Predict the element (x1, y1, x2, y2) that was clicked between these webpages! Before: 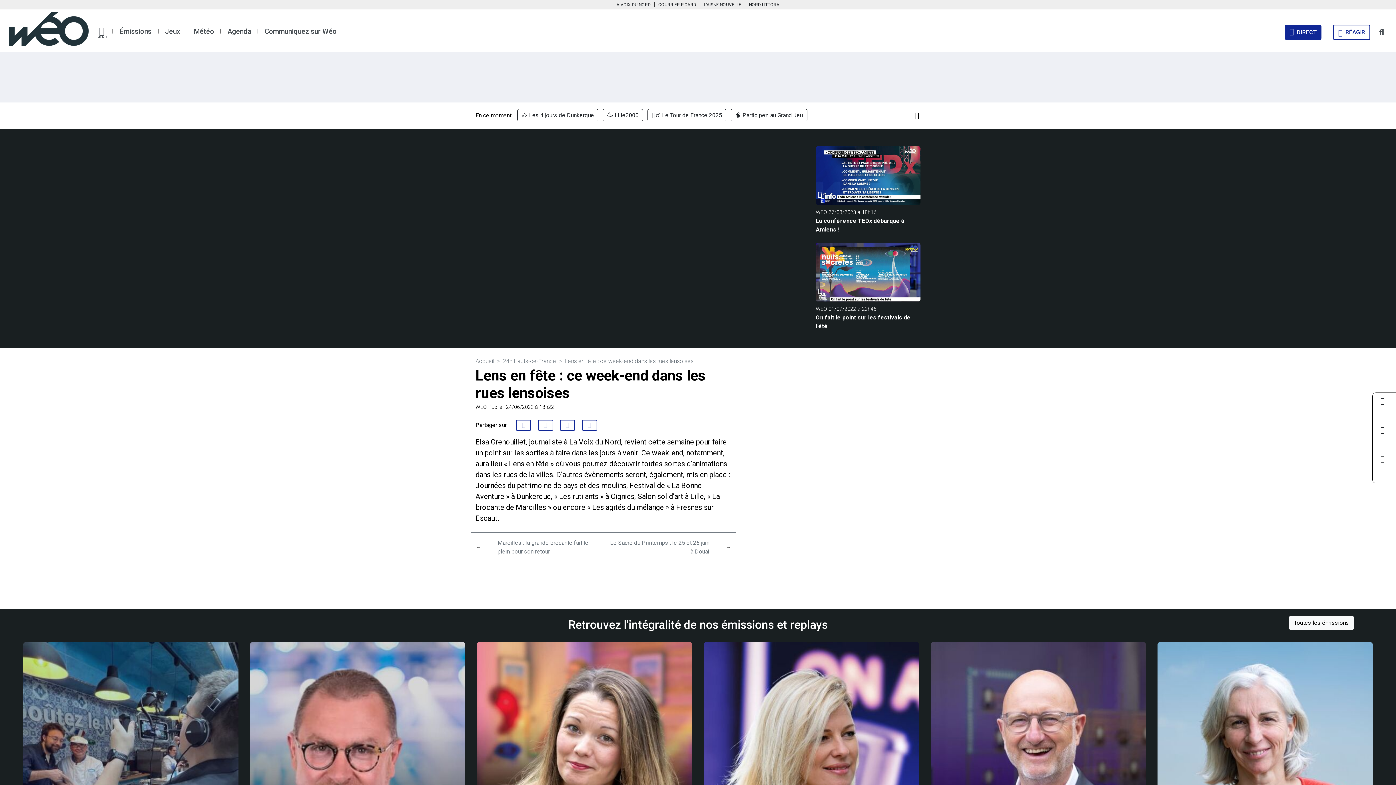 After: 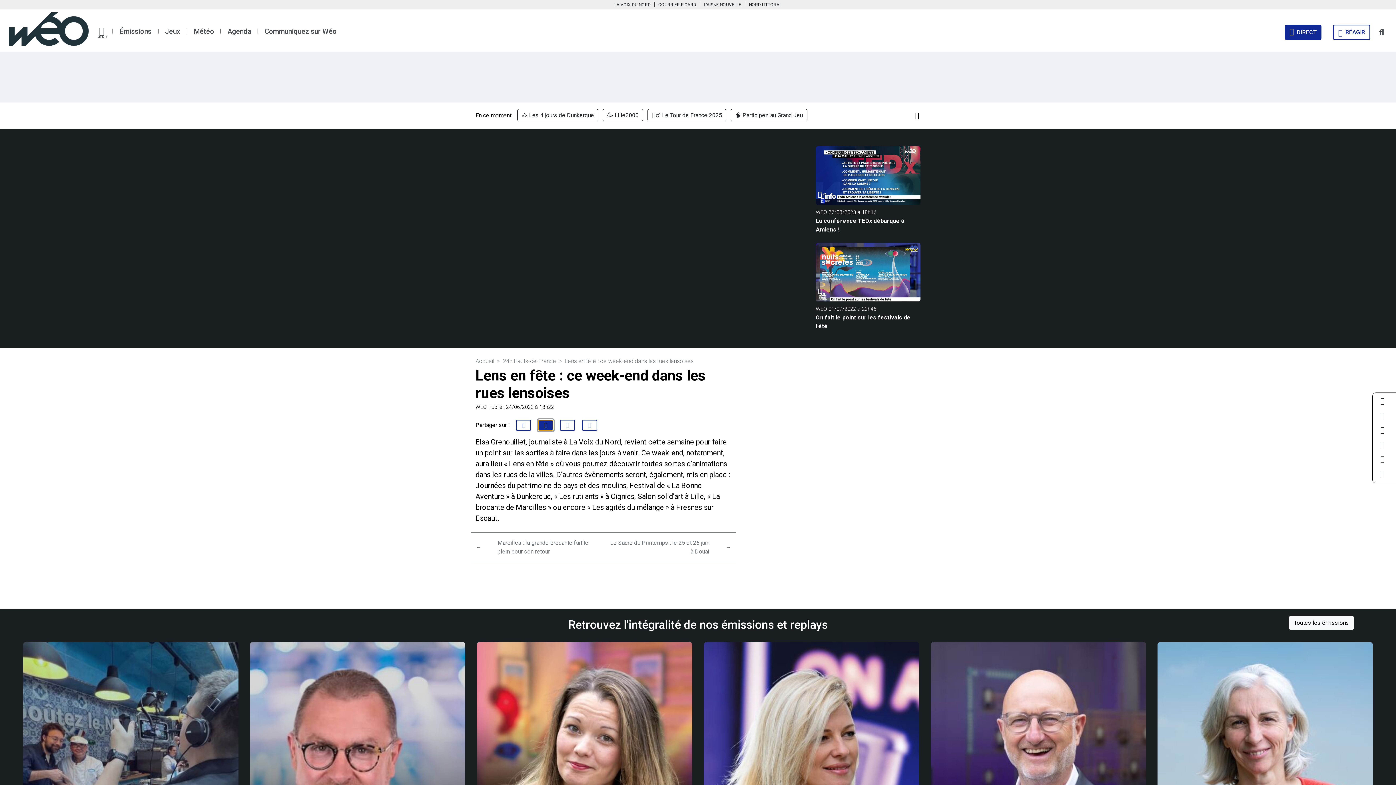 Action: bbox: (538, 419, 553, 430)